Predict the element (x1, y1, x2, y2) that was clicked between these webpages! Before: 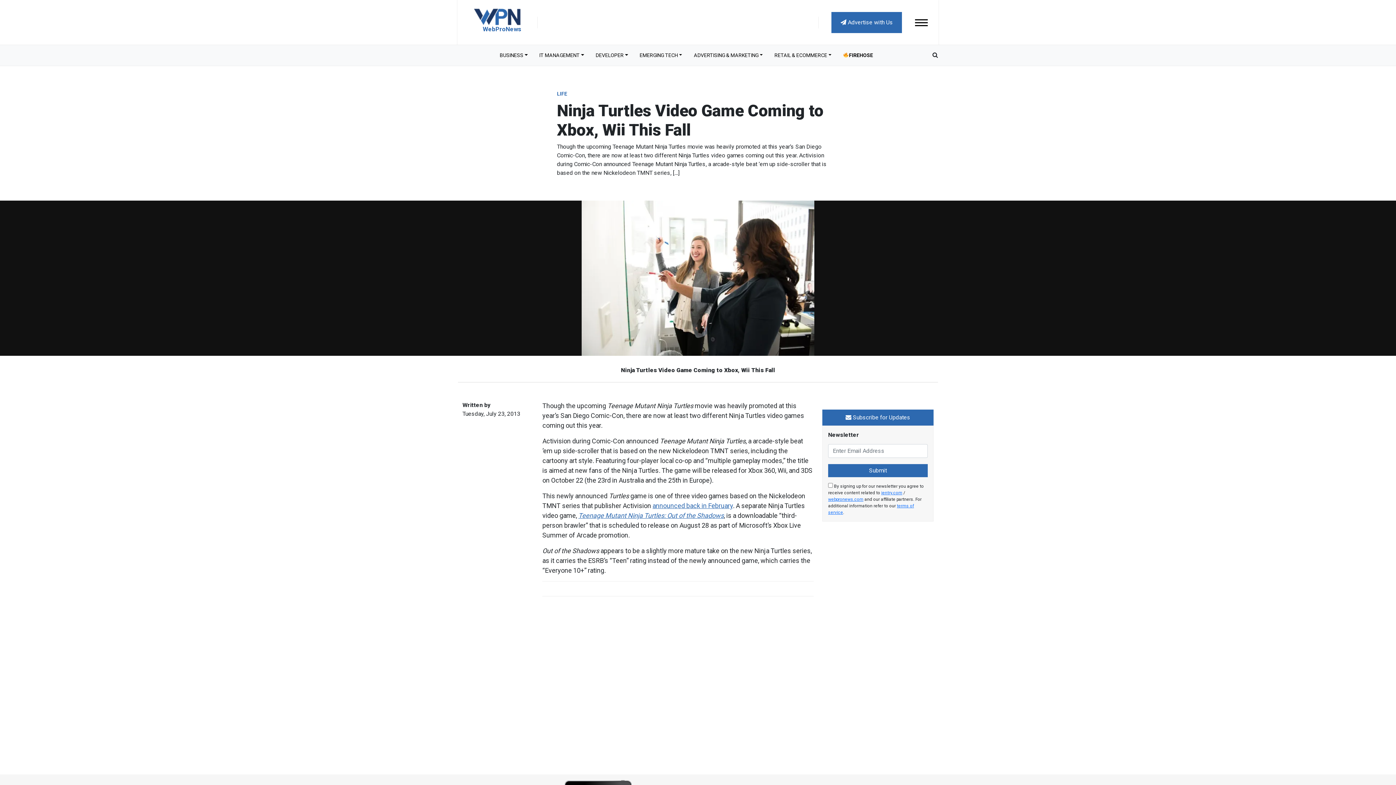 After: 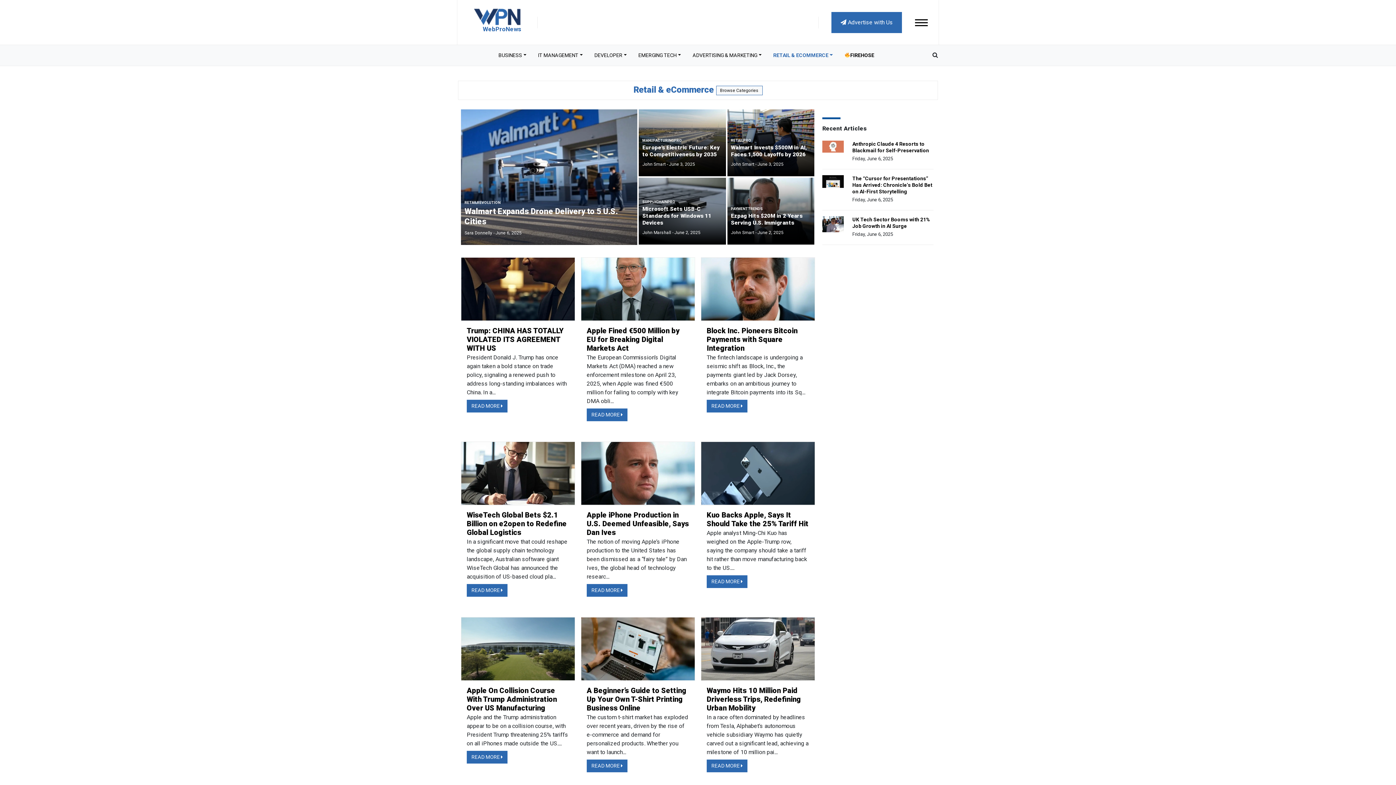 Action: bbox: (768, 48, 837, 62) label: RETAIL & ECOMMERCE